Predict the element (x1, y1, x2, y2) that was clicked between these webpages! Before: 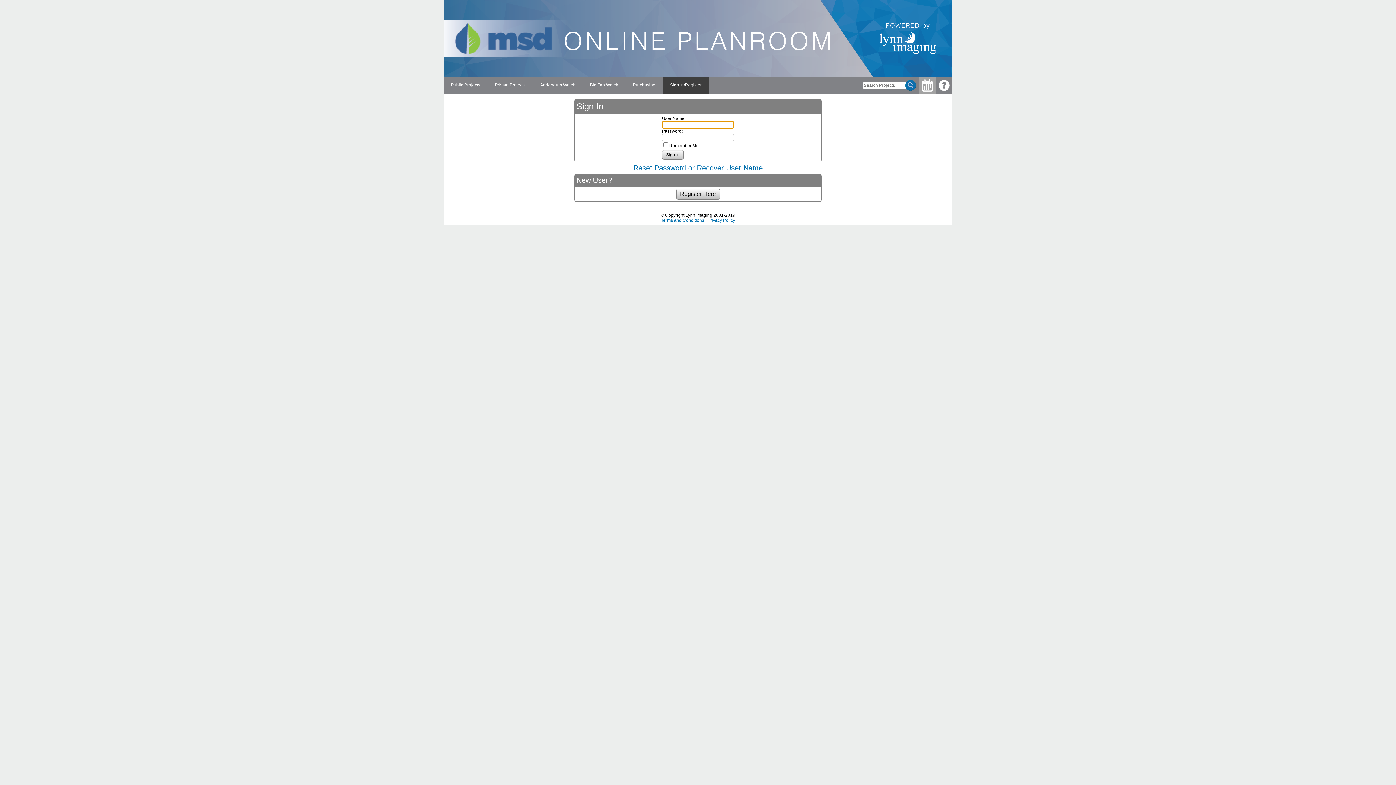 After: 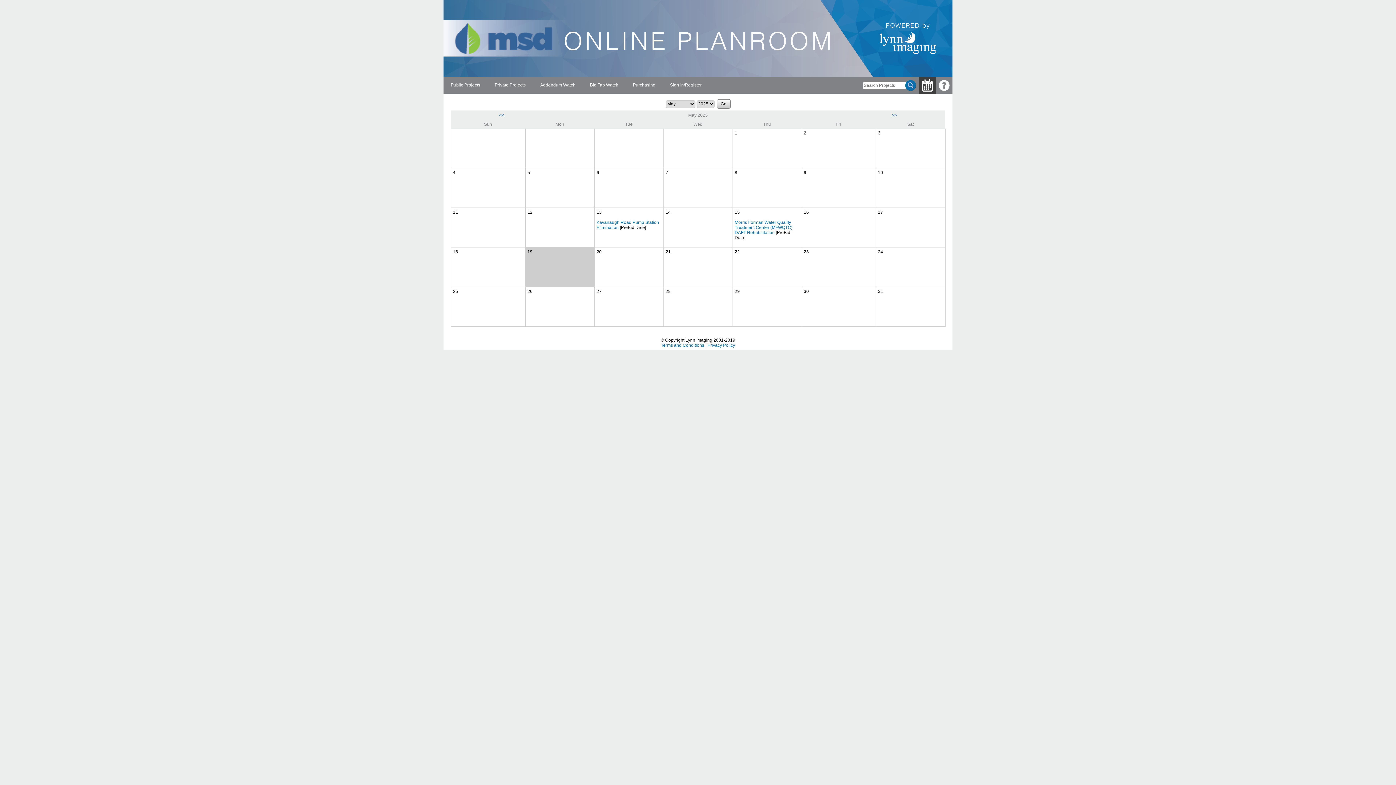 Action: bbox: (919, 77, 936, 93)